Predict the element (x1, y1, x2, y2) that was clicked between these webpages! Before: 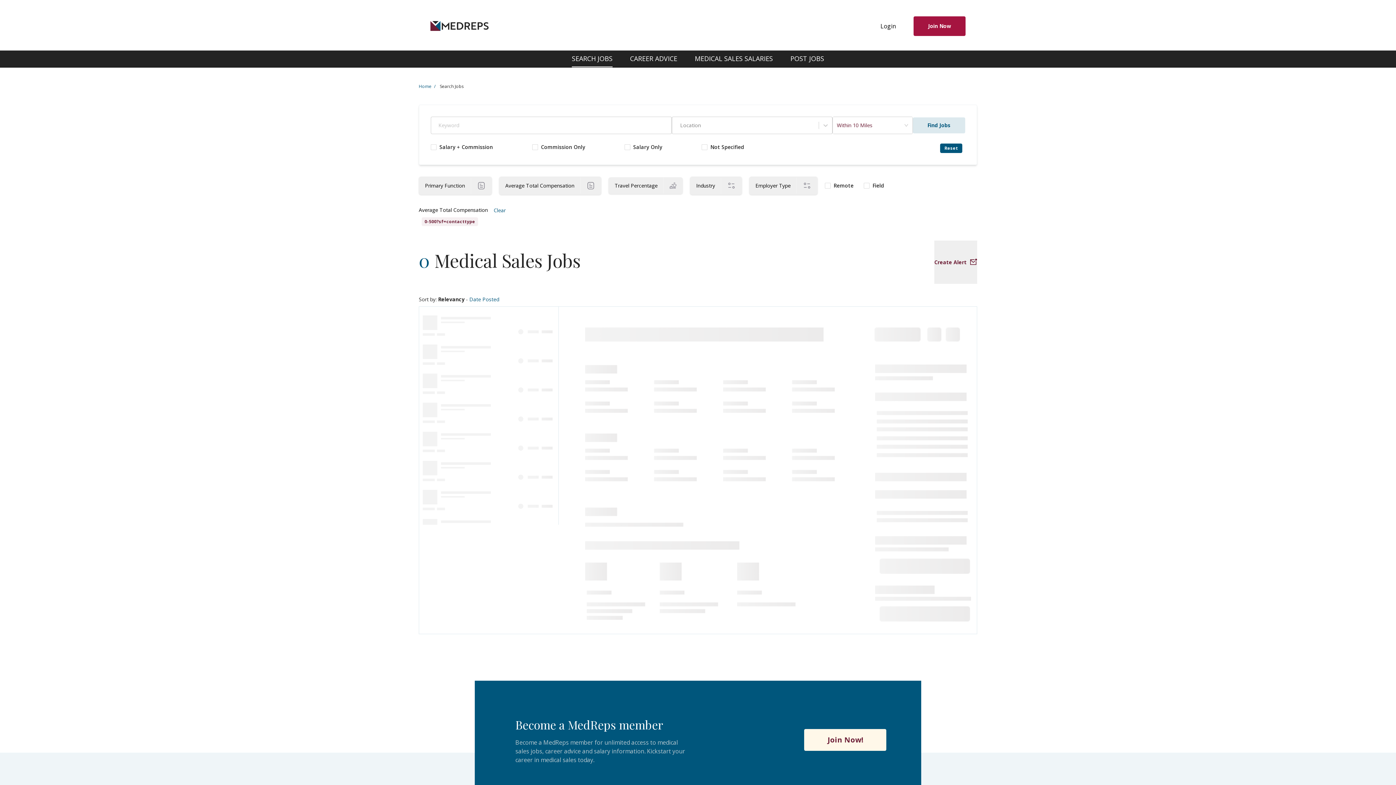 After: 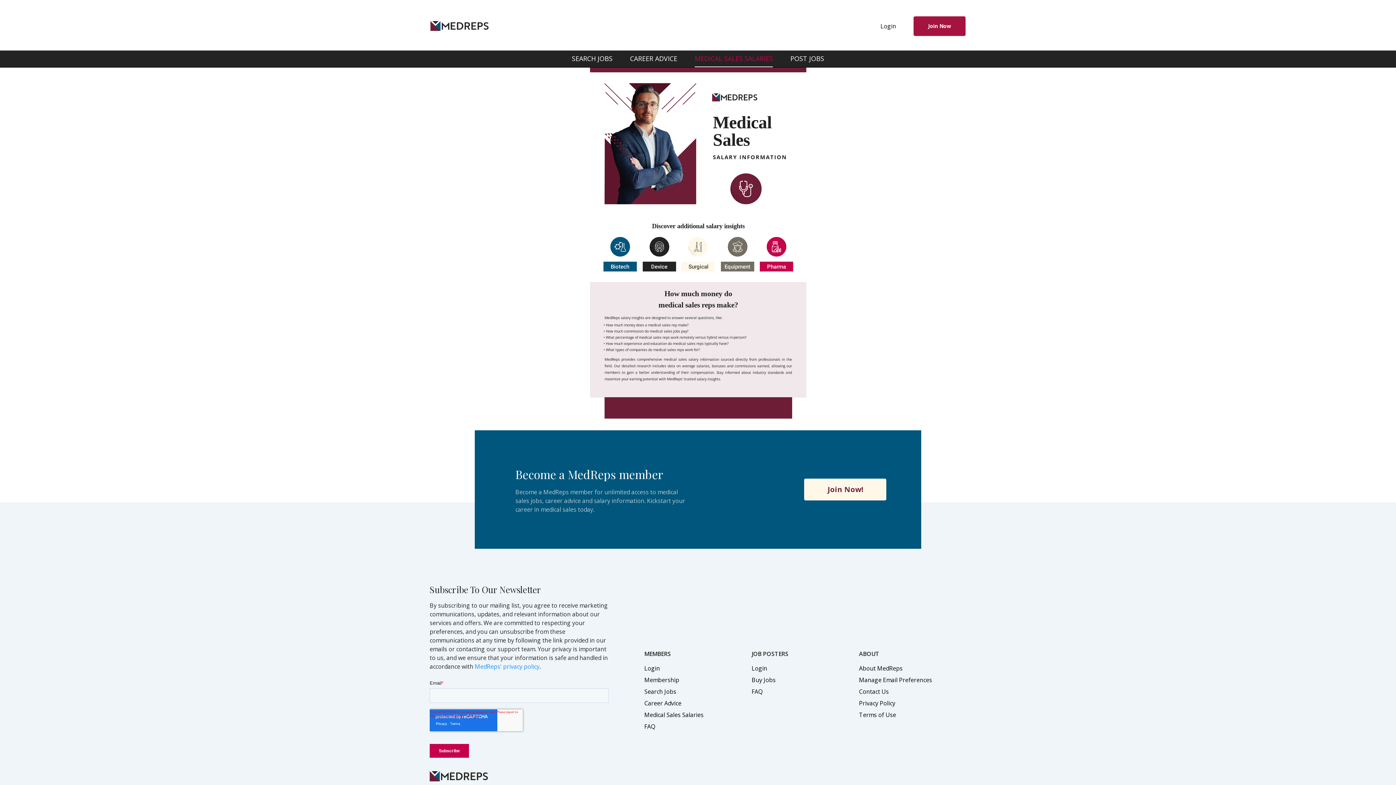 Action: label: MEDICAL SALES SALARIES bbox: (694, 50, 773, 67)